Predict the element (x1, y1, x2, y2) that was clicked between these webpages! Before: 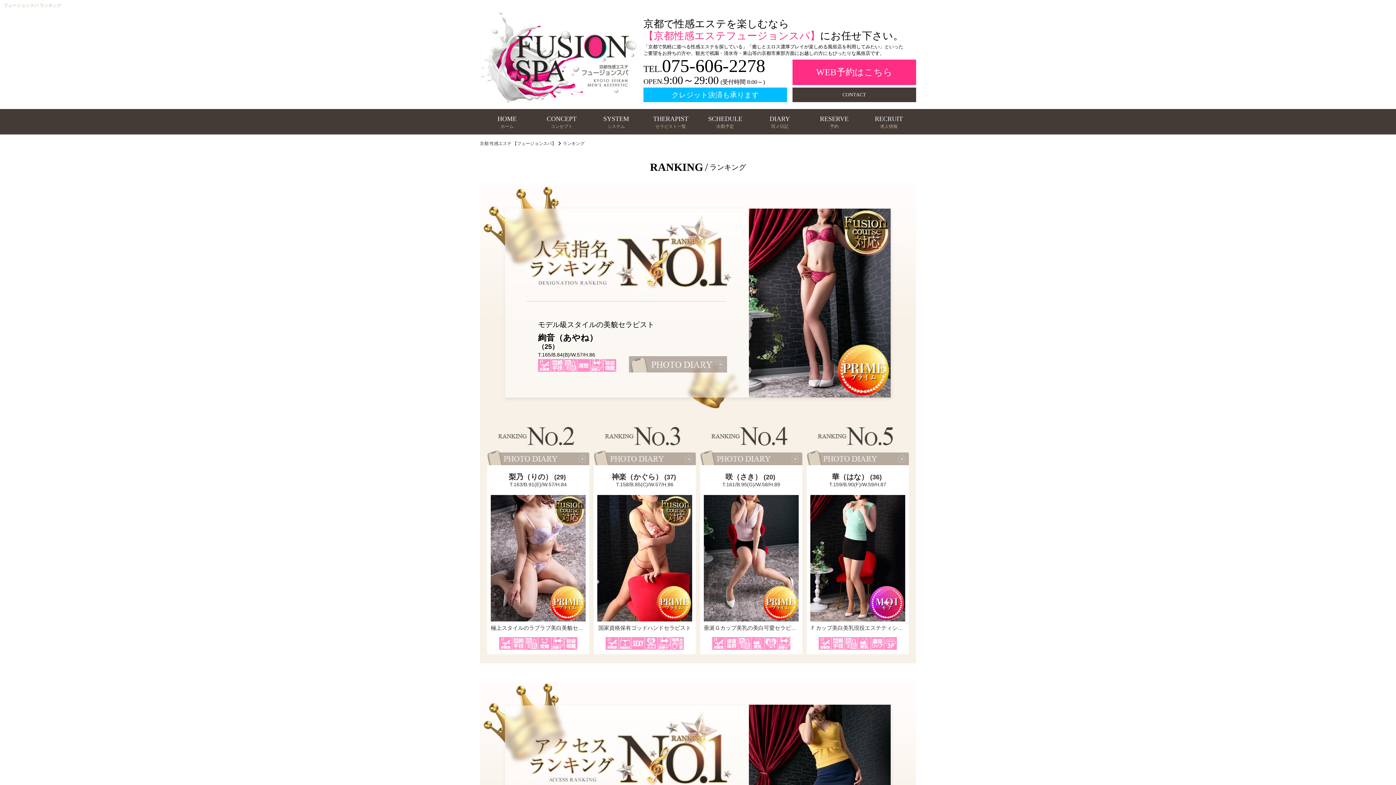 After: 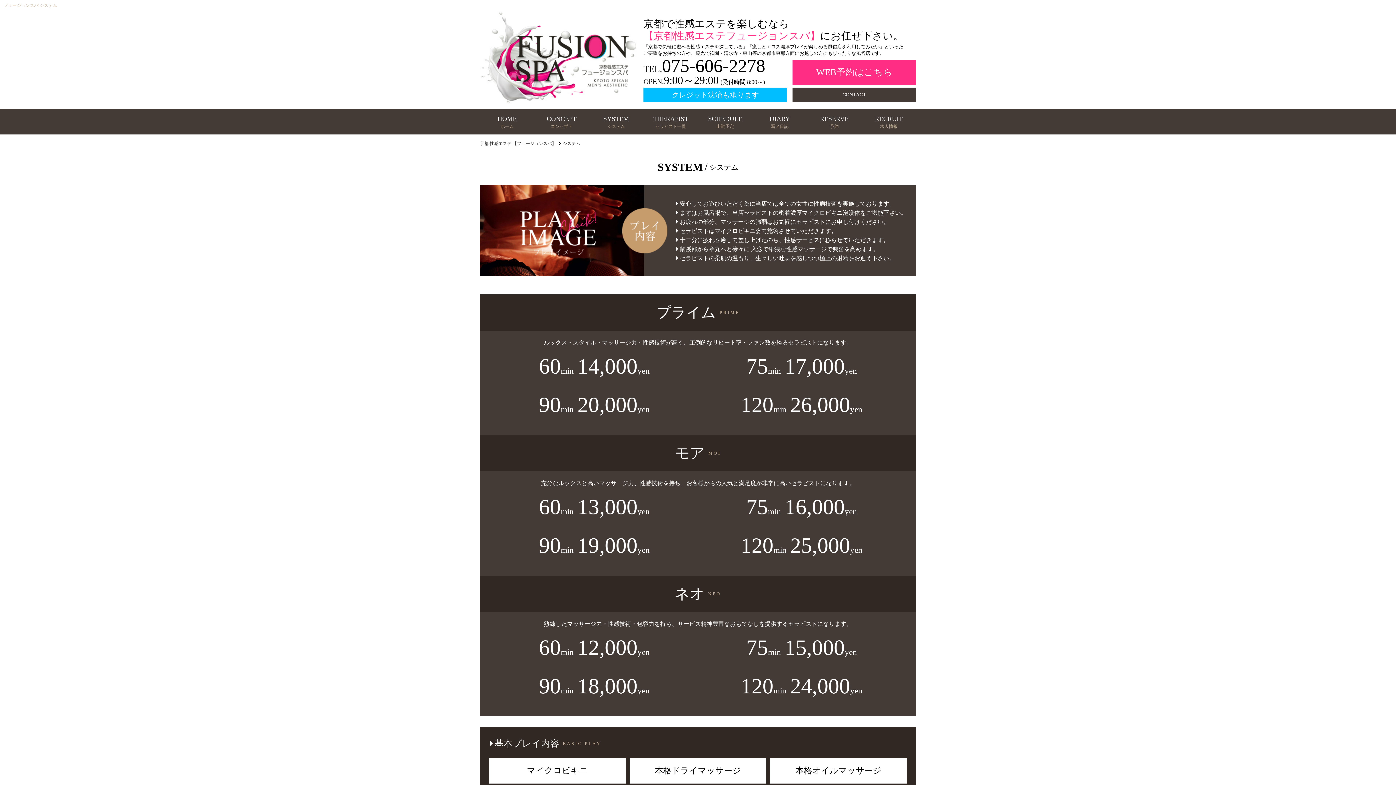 Action: bbox: (589, 109, 643, 134) label: SYSTEM
システム